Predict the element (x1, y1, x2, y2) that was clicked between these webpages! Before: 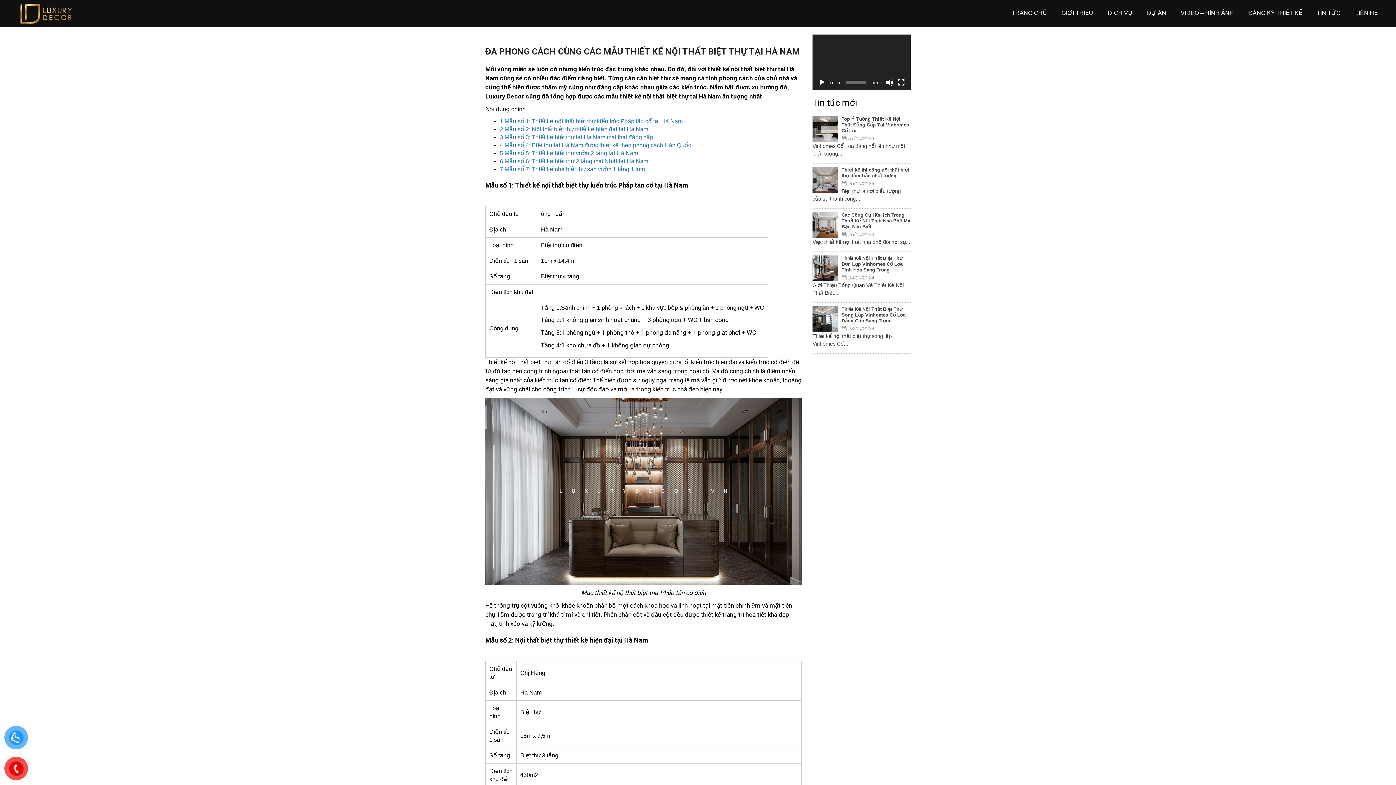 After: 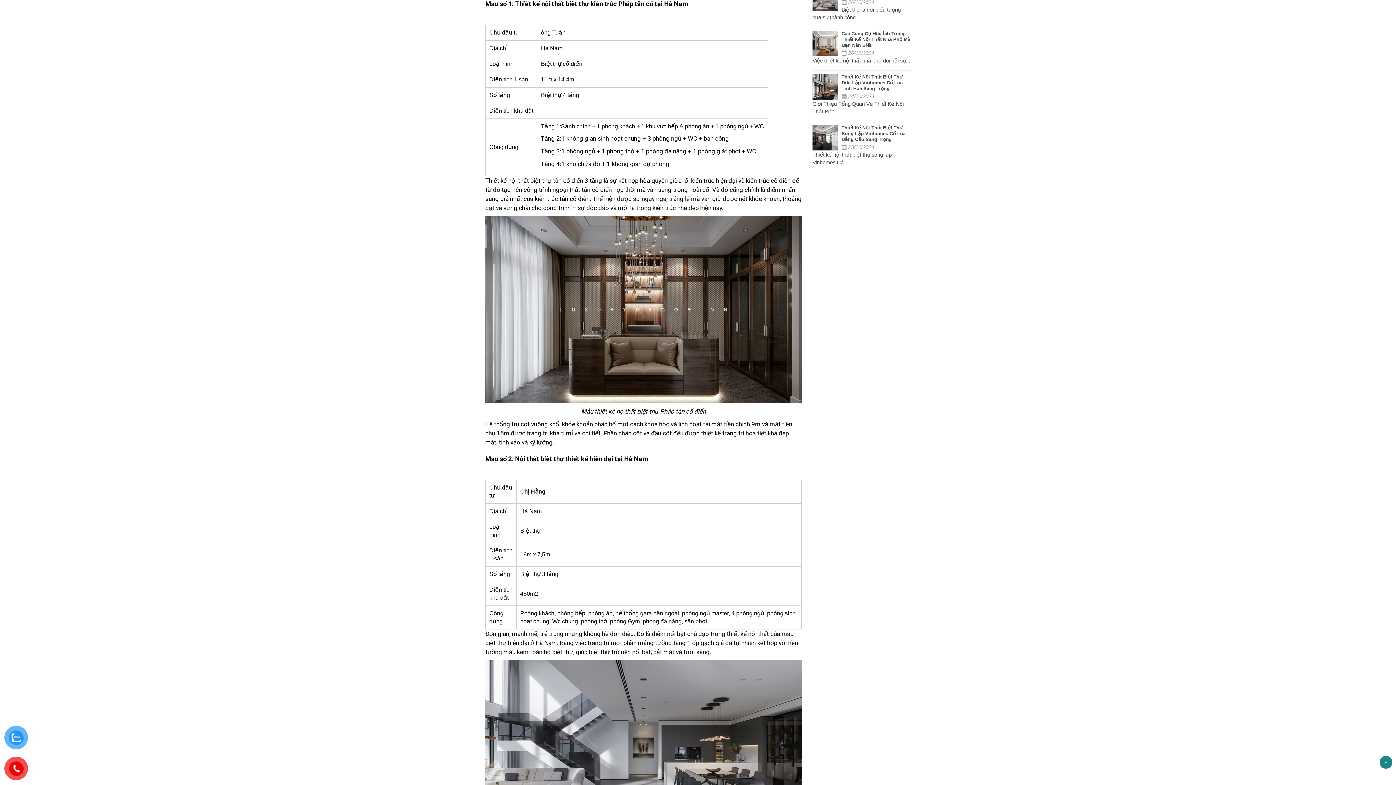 Action: label: 1 Mẫu số 1: Thiết kế nội thất biệt thự kiến trúc Pháp tân cổ tại Hà Nam bbox: (500, 118, 682, 124)